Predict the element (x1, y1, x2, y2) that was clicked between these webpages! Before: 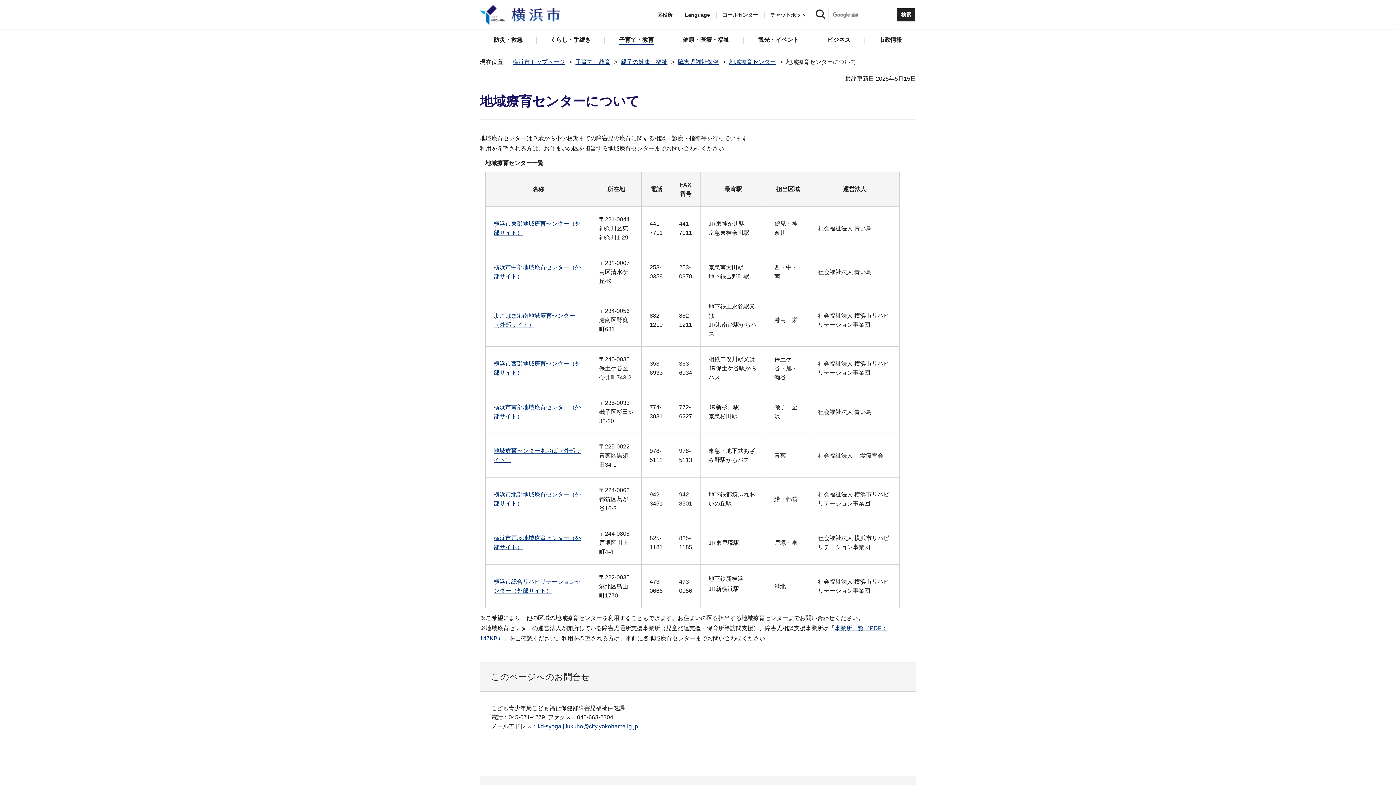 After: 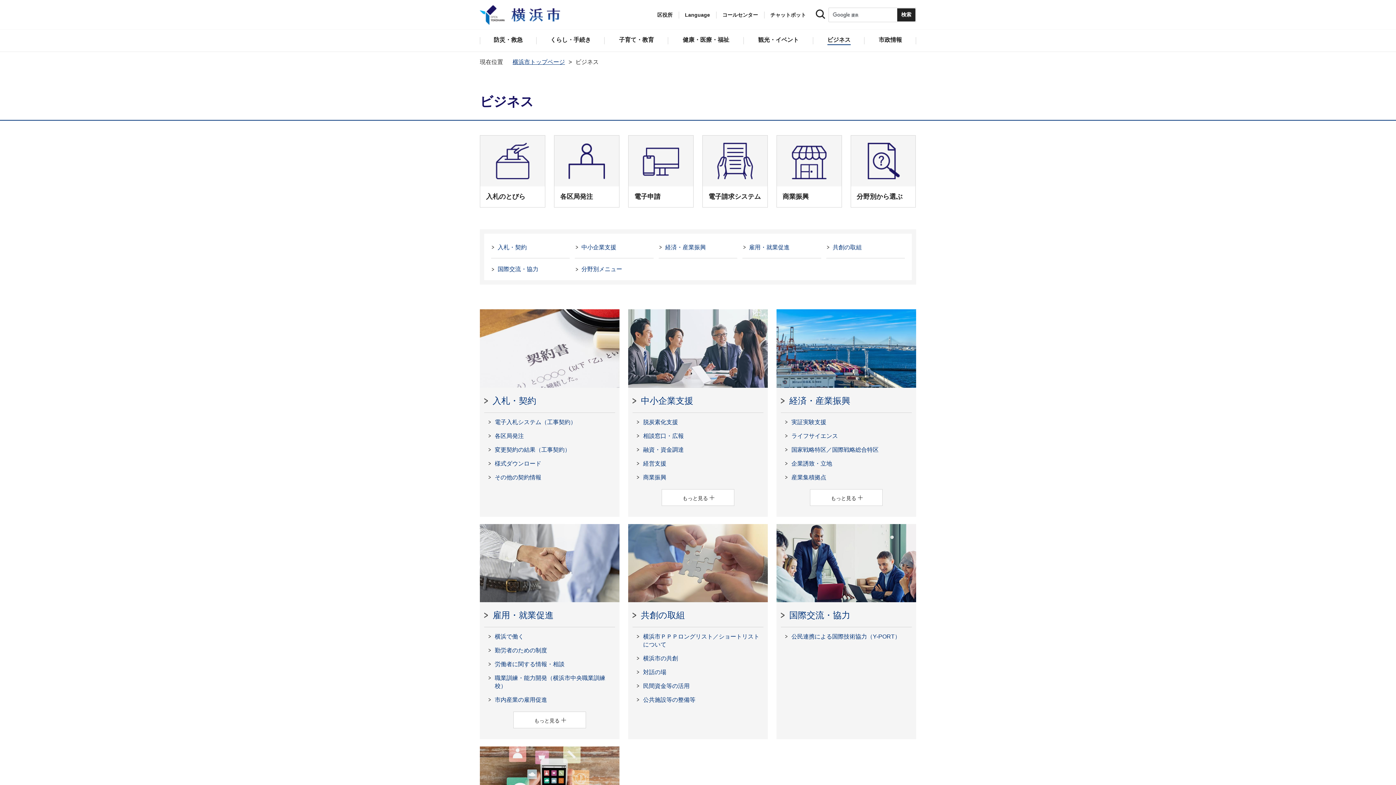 Action: label: ビジネス bbox: (813, 29, 864, 51)